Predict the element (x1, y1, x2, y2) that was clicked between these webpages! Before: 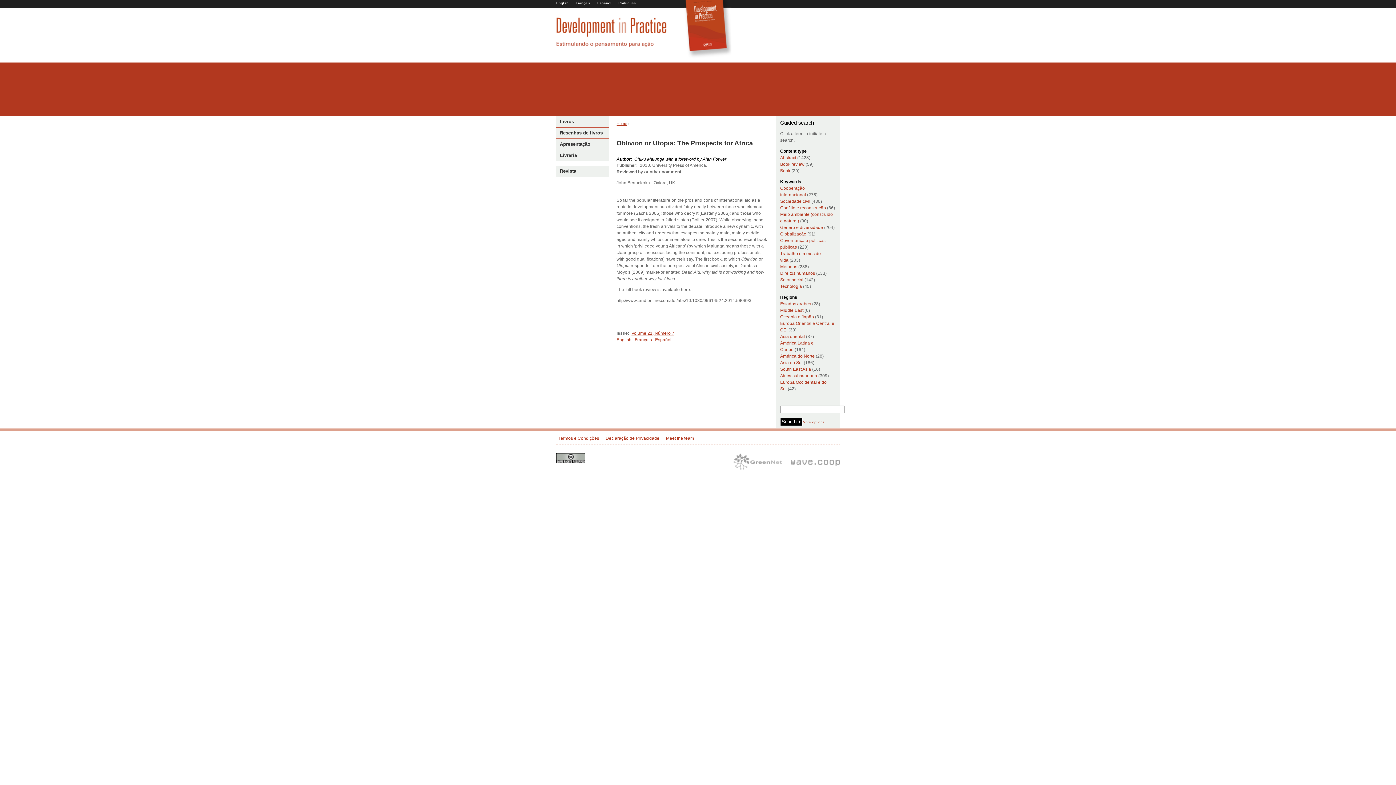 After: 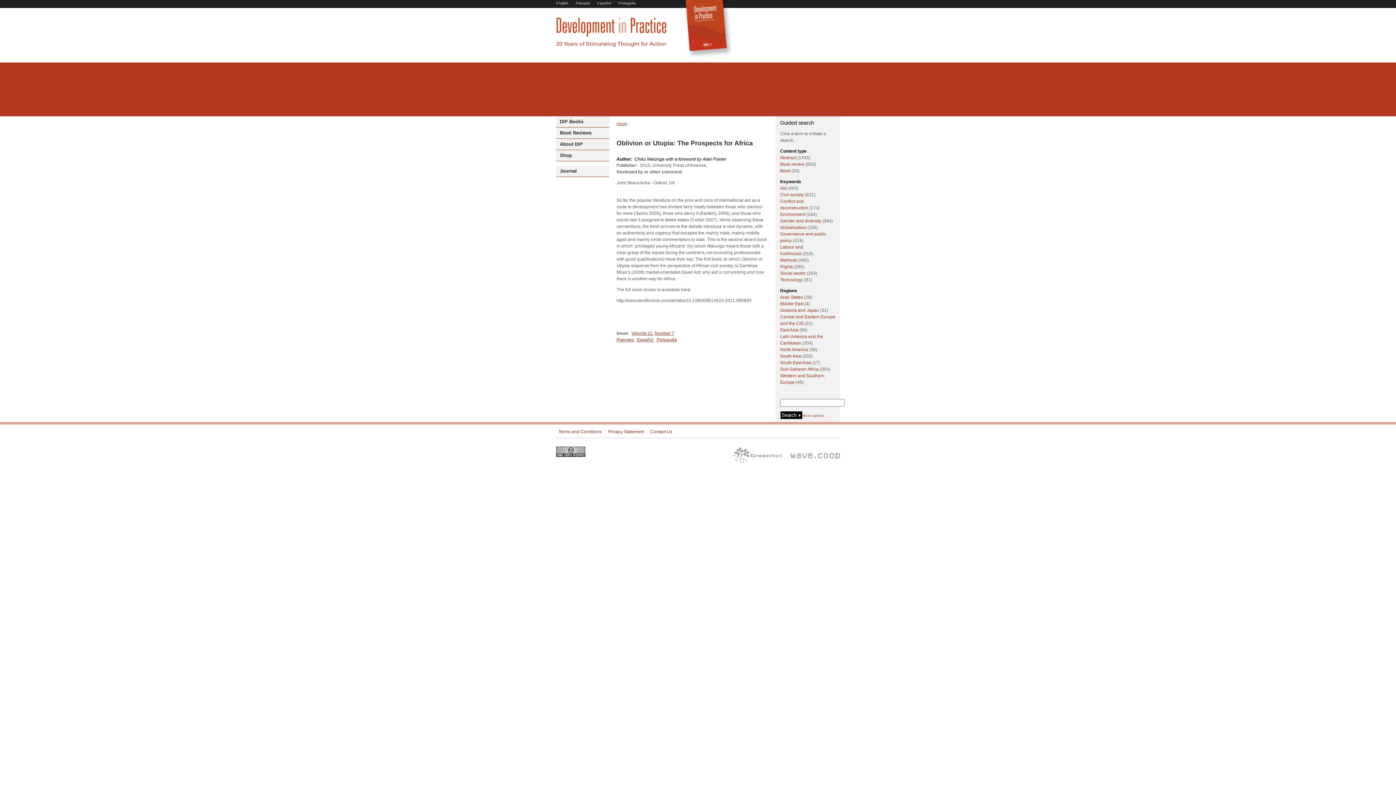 Action: bbox: (556, 1, 568, 5) label: English